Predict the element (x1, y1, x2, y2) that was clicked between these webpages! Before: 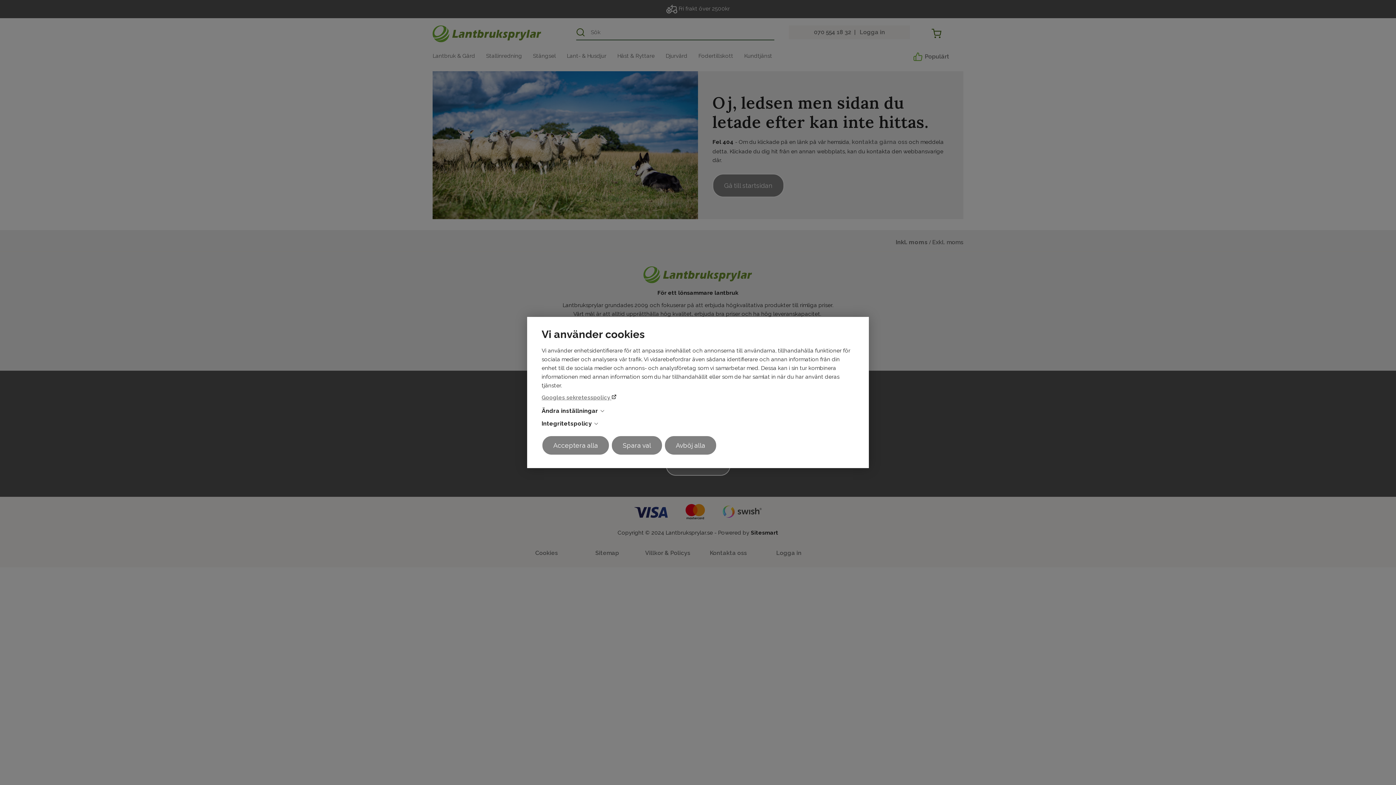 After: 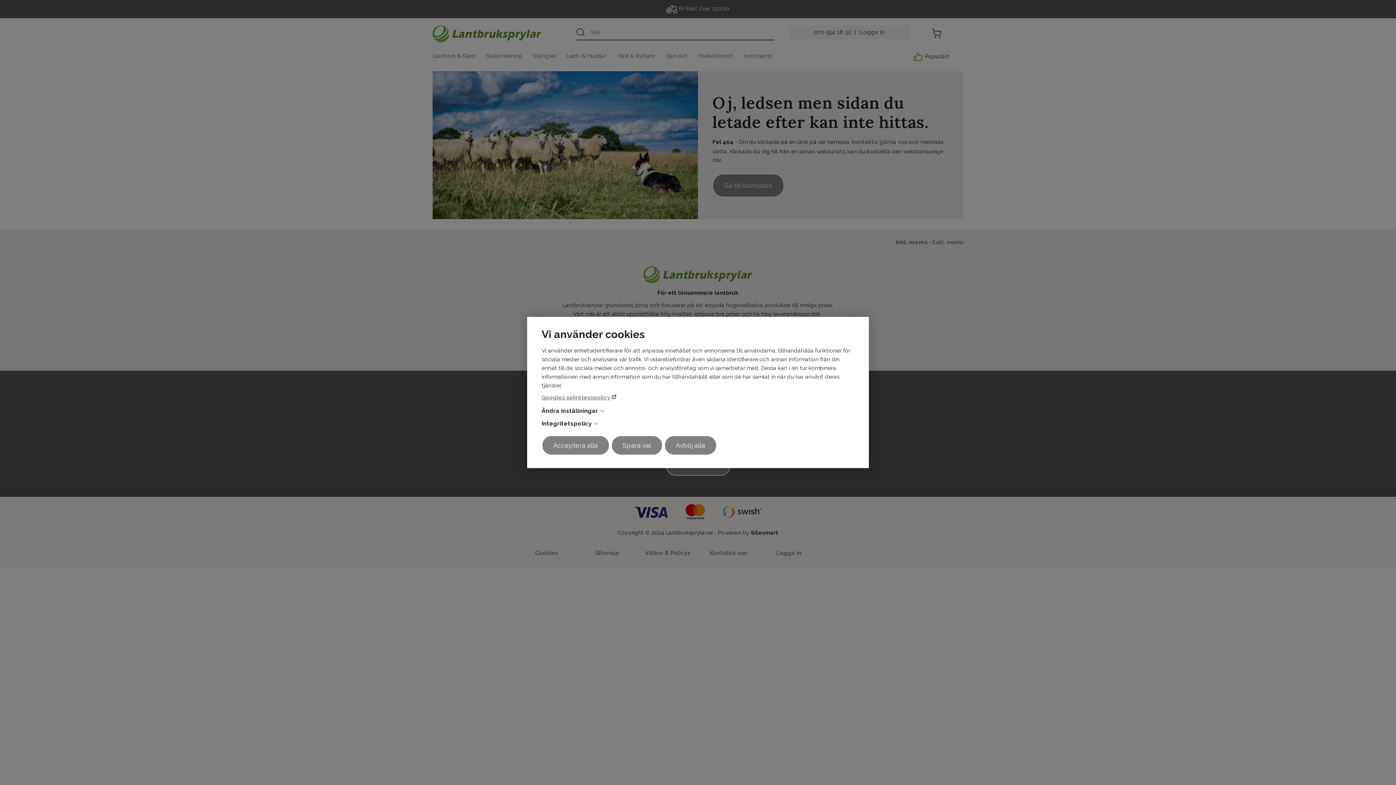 Action: bbox: (534, 392, 616, 404) label: Googles sekretesspolicy 